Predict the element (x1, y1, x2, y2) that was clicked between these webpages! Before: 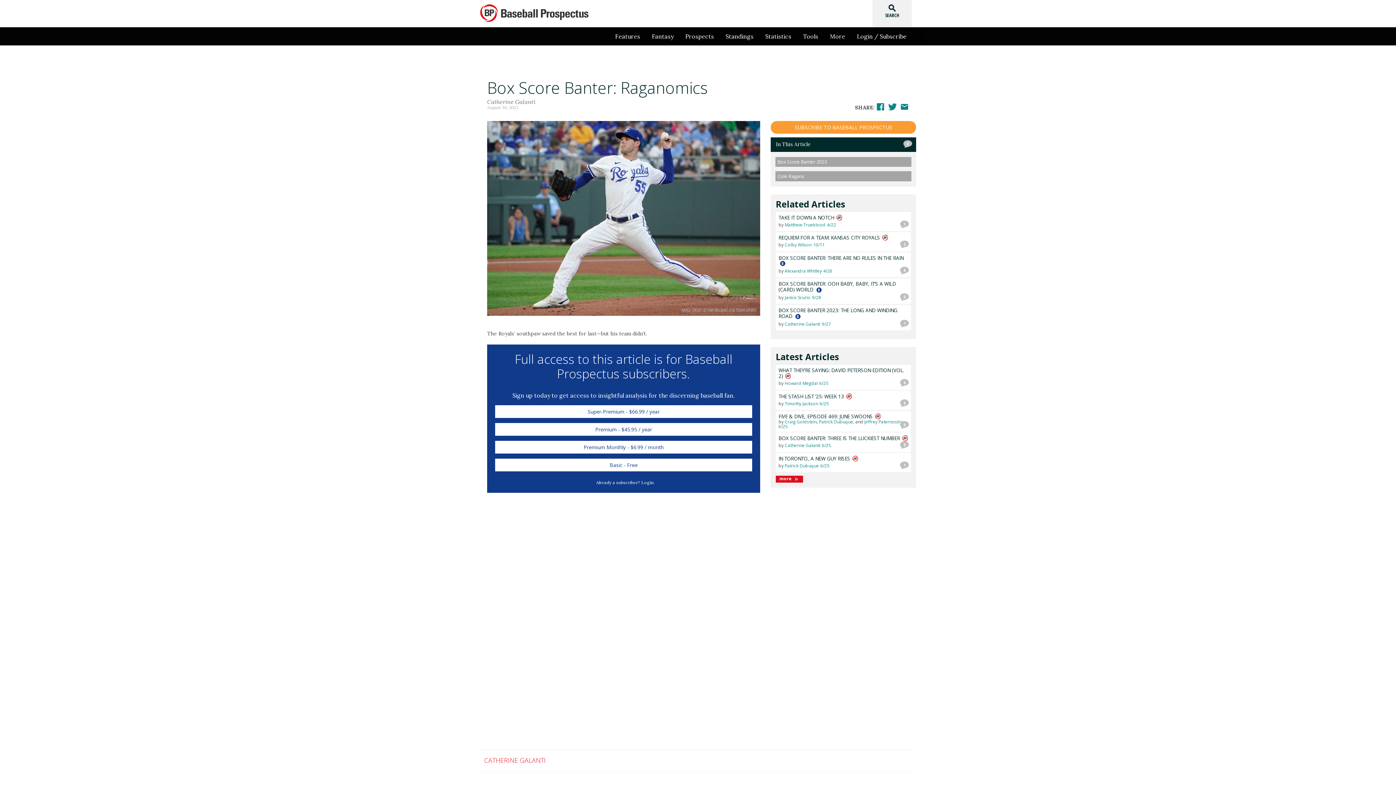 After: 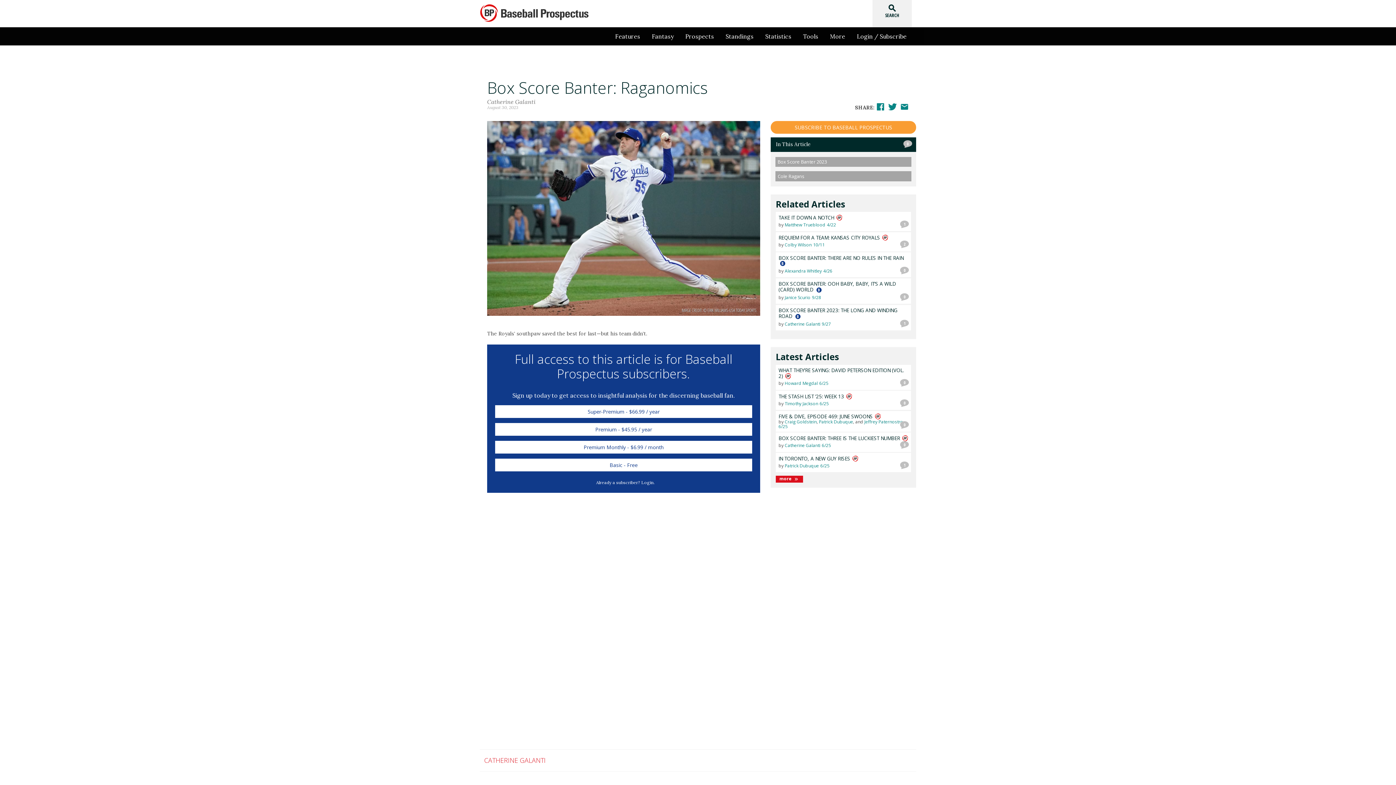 Action: bbox: (900, 99, 909, 112)